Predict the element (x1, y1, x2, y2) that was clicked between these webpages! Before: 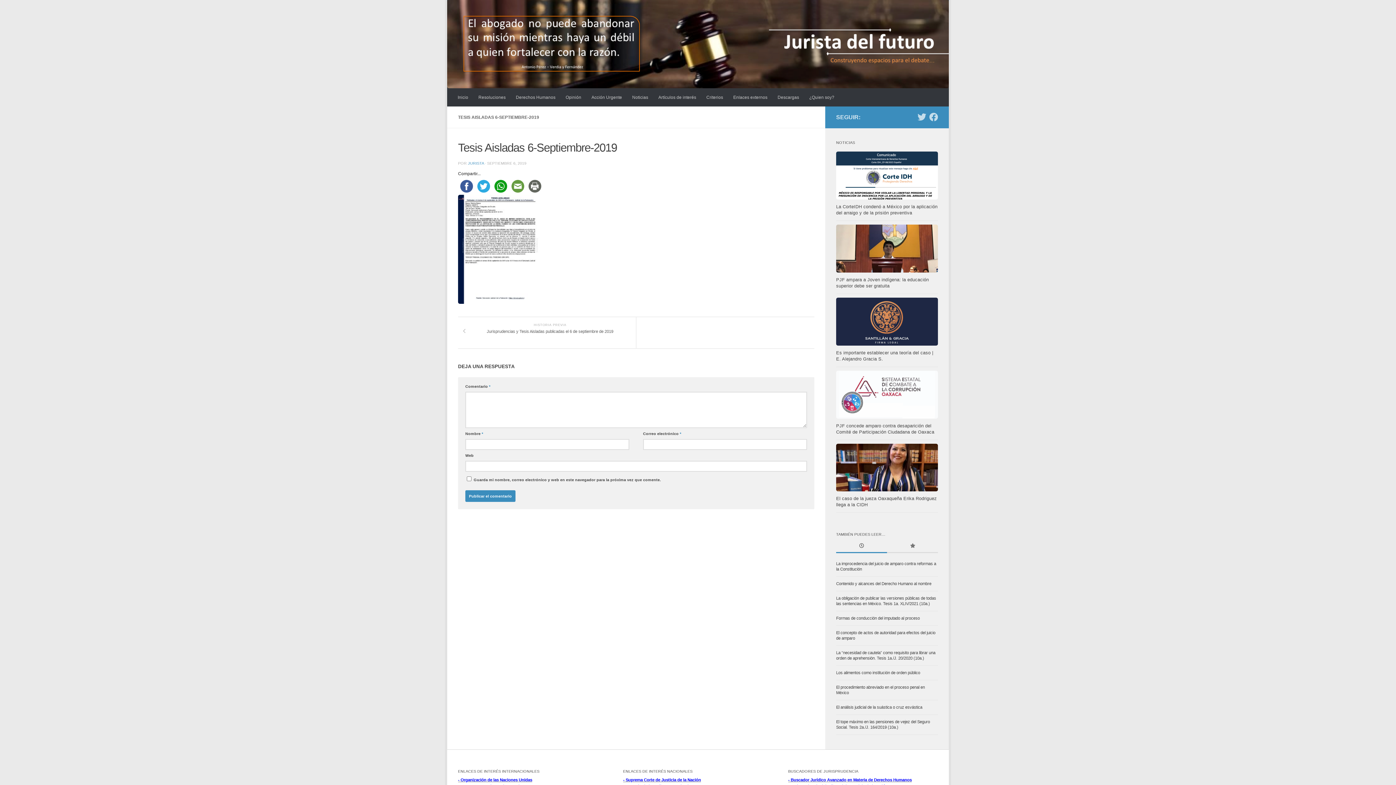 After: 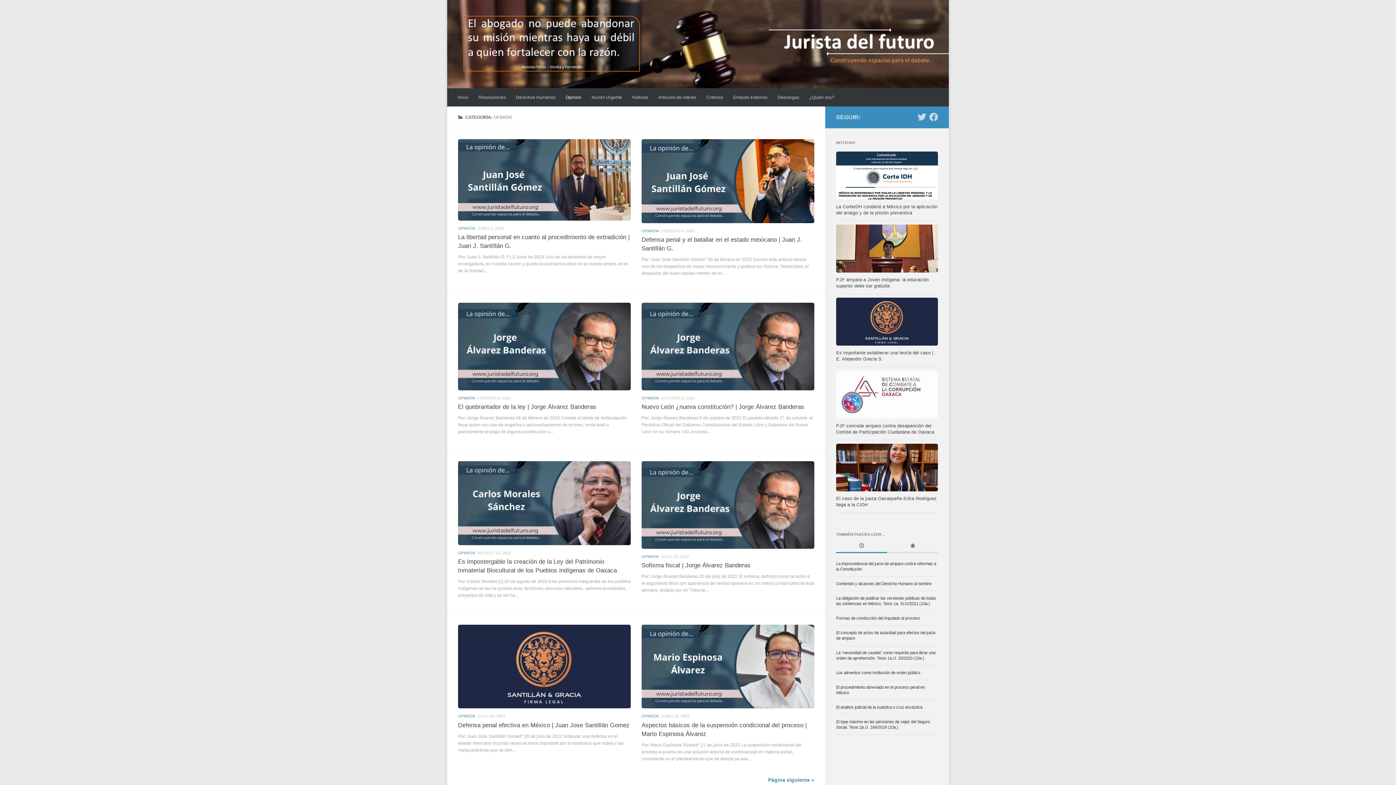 Action: label: Opinión bbox: (560, 88, 586, 106)